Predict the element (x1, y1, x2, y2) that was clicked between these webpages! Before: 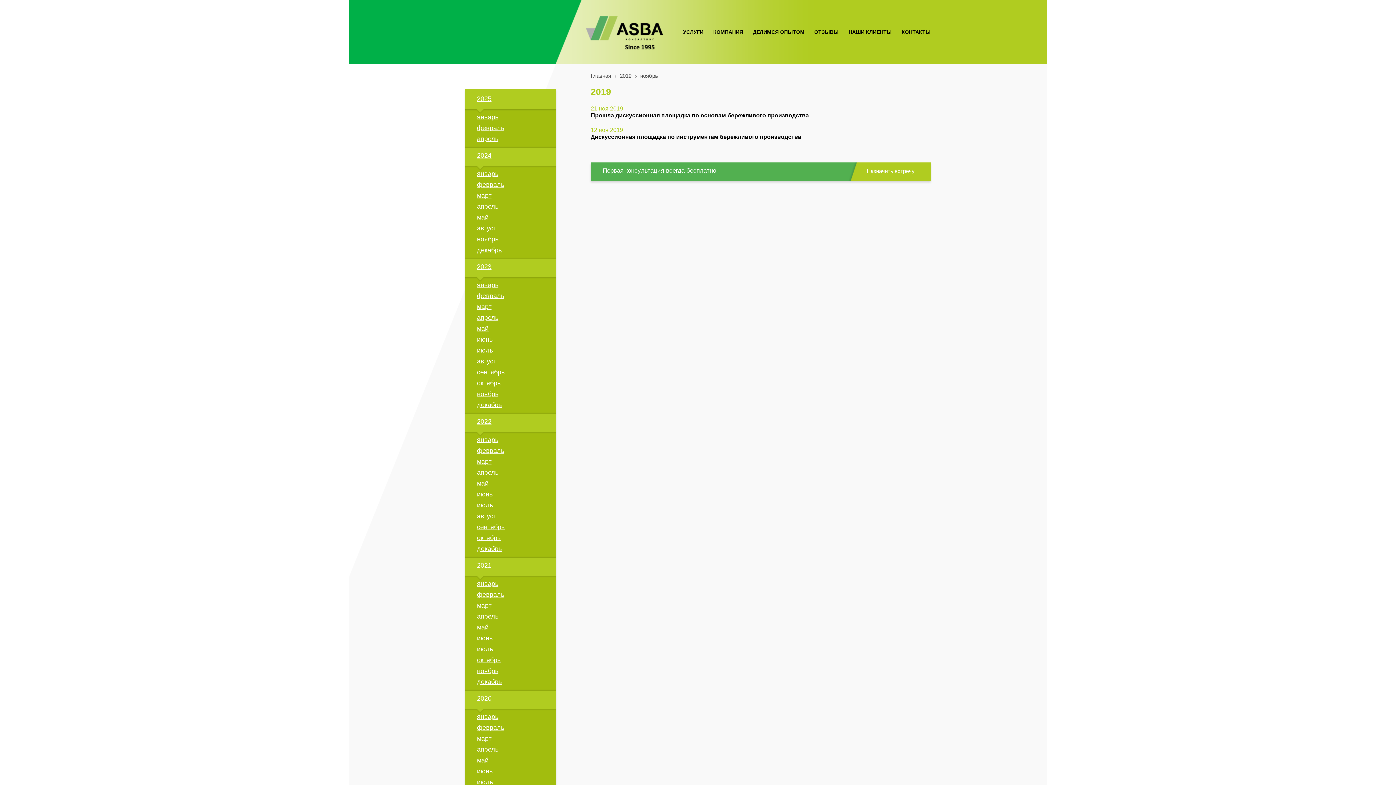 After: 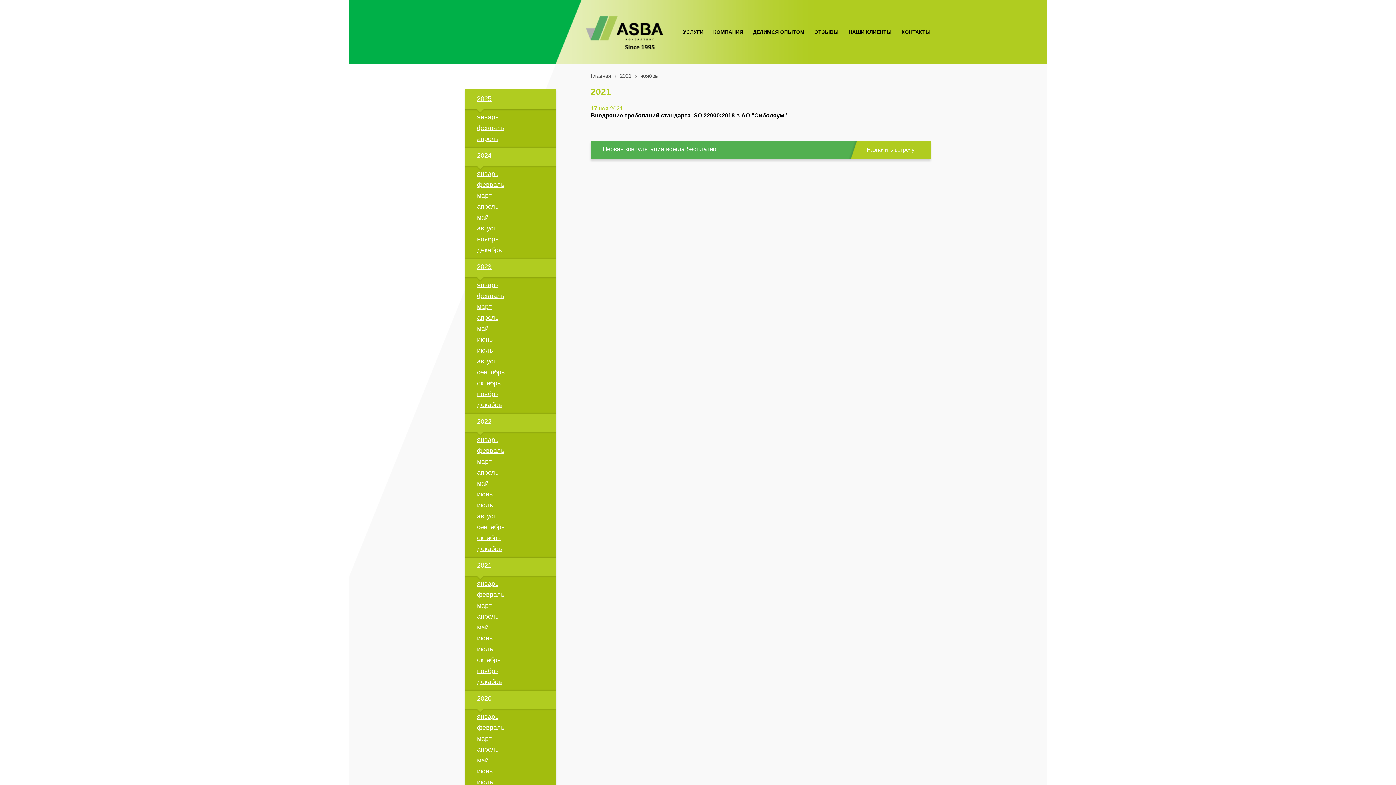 Action: label: ноябрь bbox: (477, 667, 498, 674)